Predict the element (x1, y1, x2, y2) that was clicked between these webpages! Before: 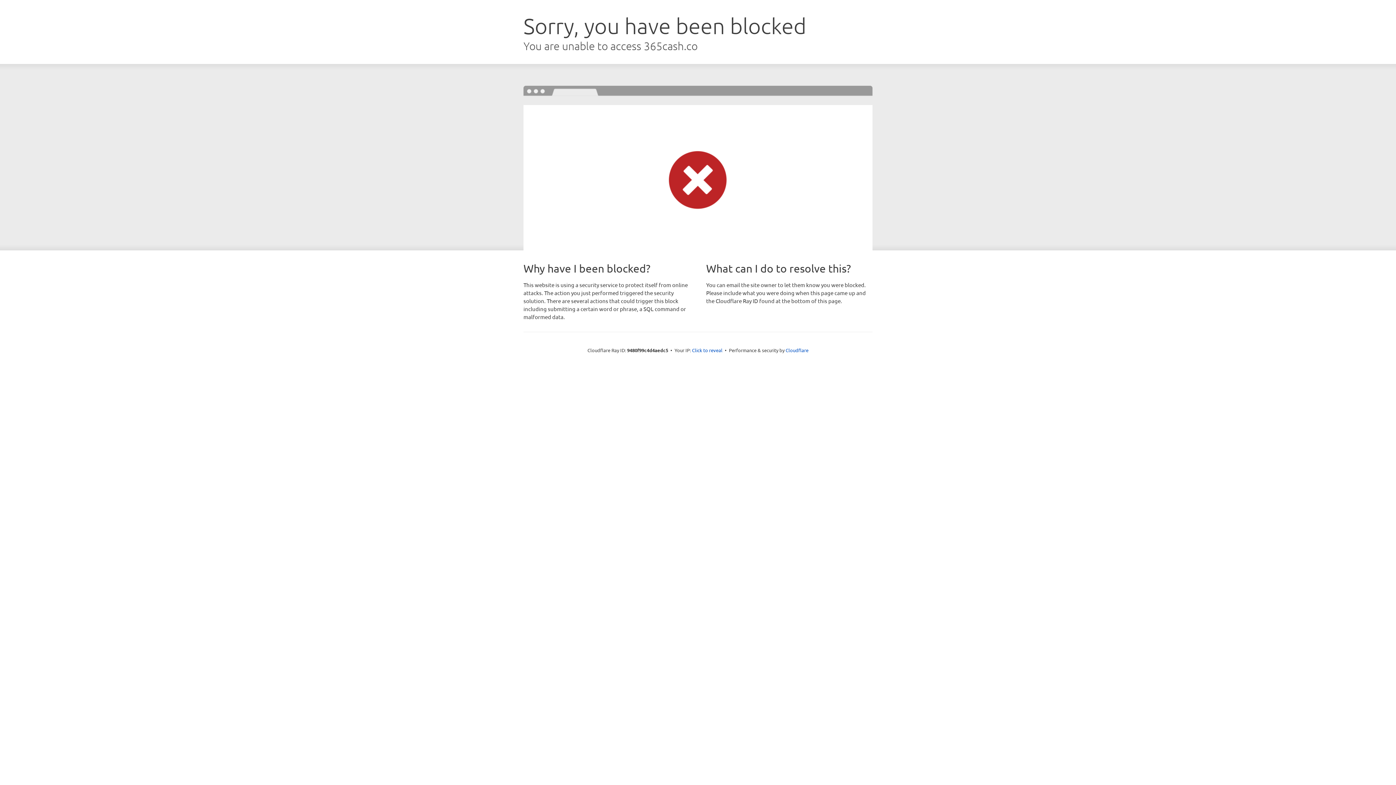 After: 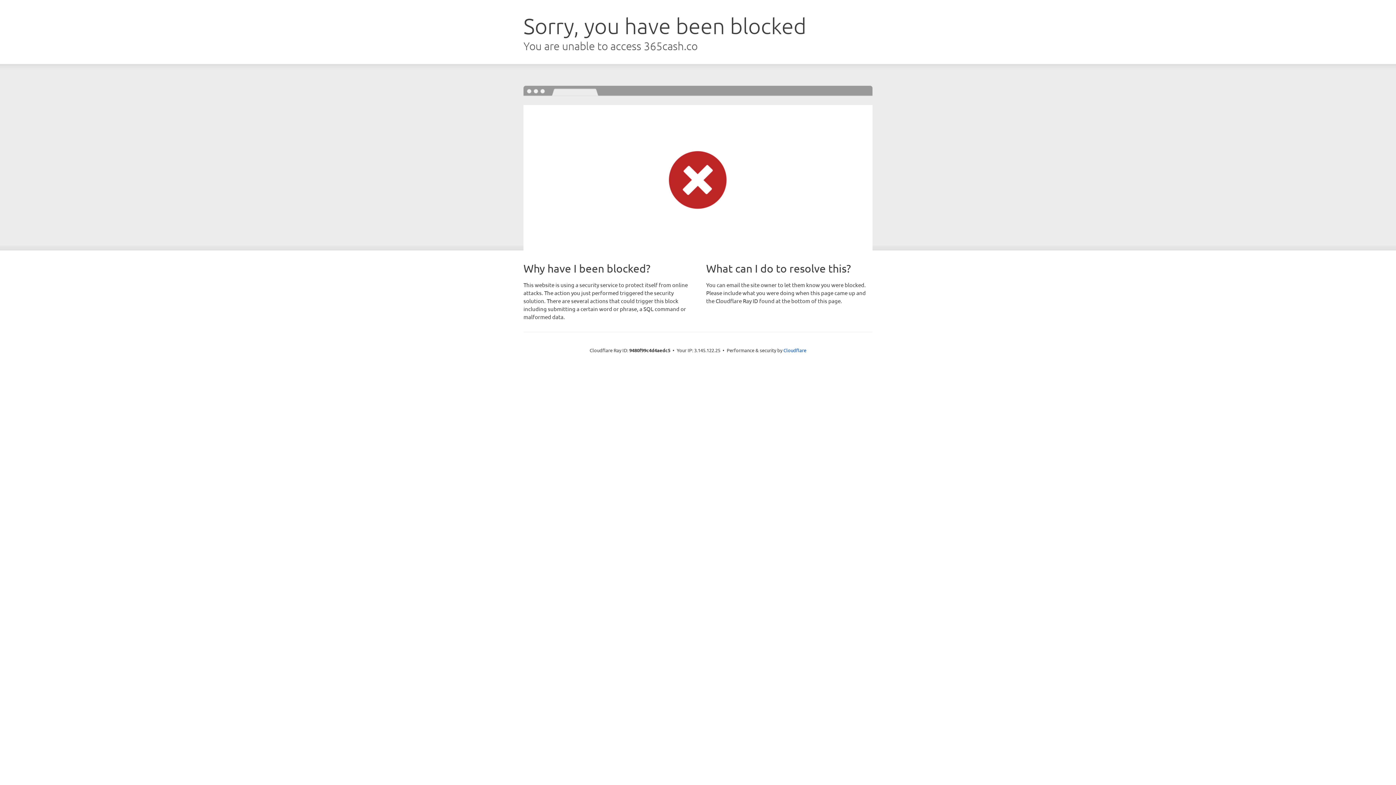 Action: label: Click to reveal bbox: (692, 346, 722, 353)